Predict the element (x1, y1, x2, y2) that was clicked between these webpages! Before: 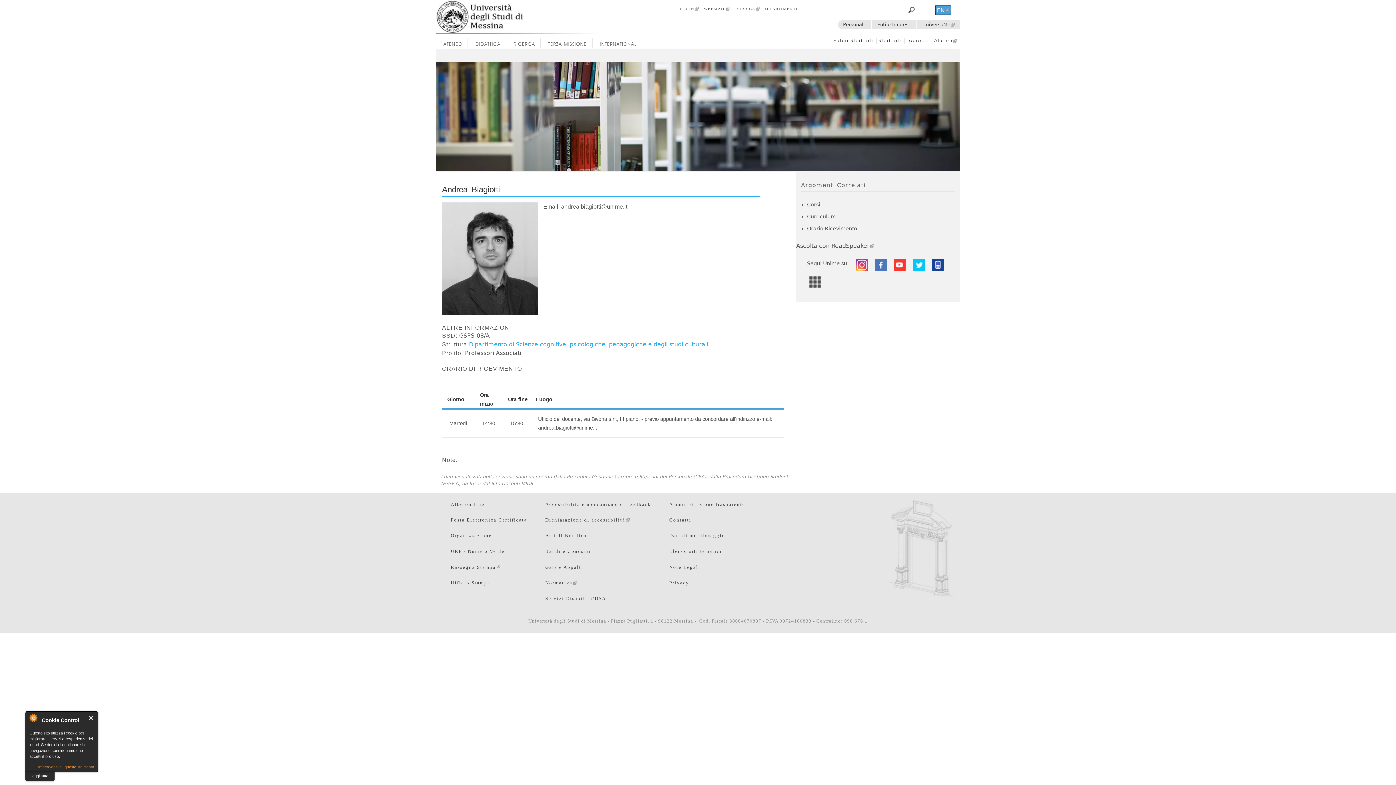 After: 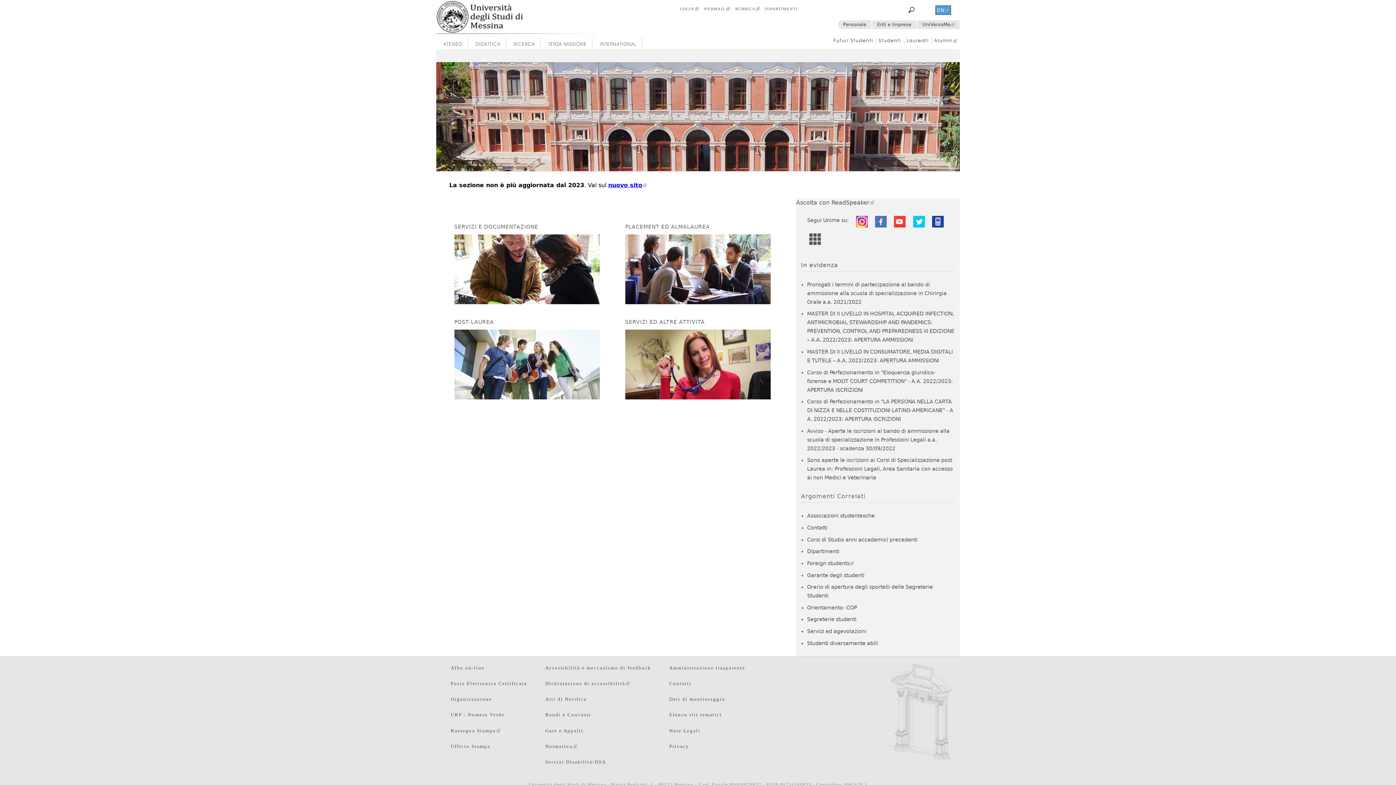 Action: label: Laureati bbox: (906, 38, 929, 43)